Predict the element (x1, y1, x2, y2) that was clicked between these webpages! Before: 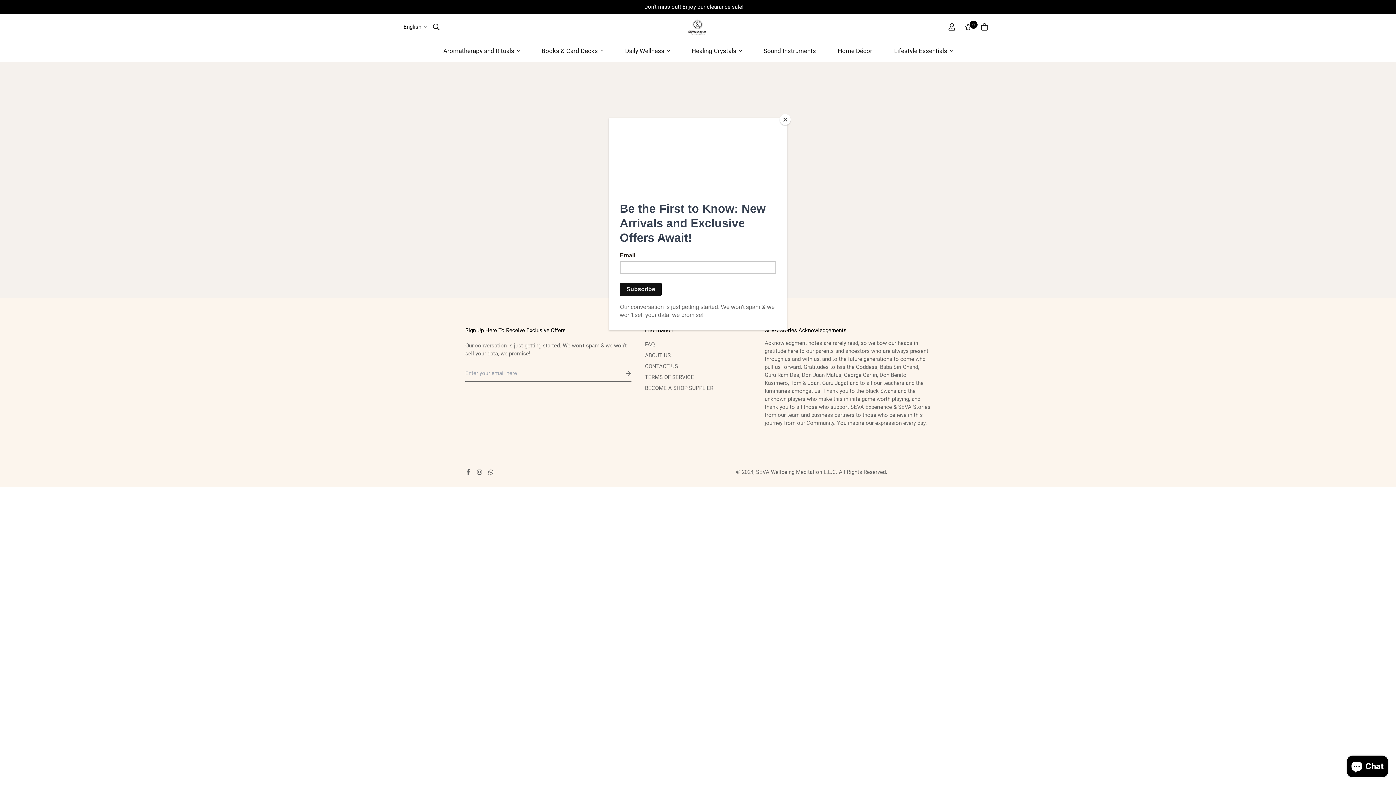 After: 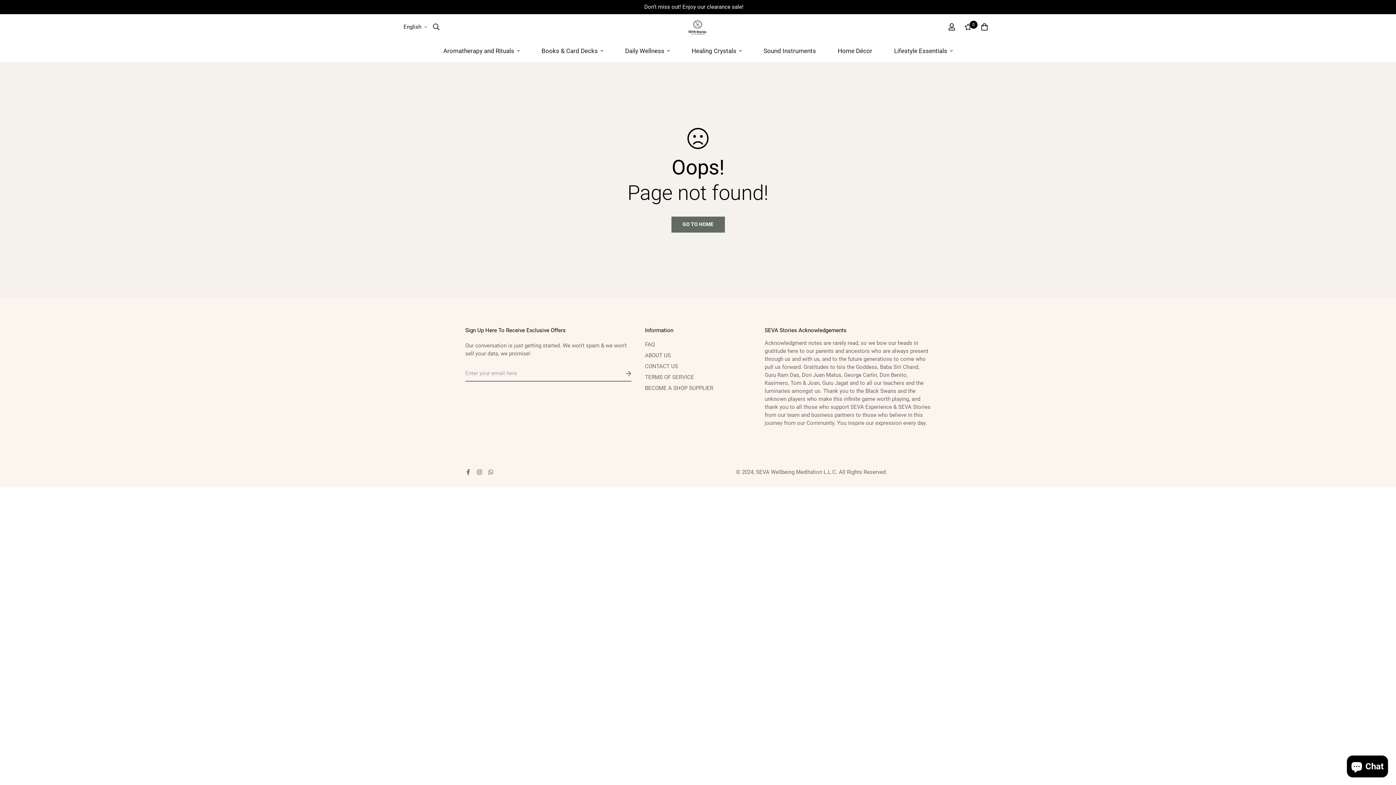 Action: label: Close bbox: (780, 114, 790, 125)